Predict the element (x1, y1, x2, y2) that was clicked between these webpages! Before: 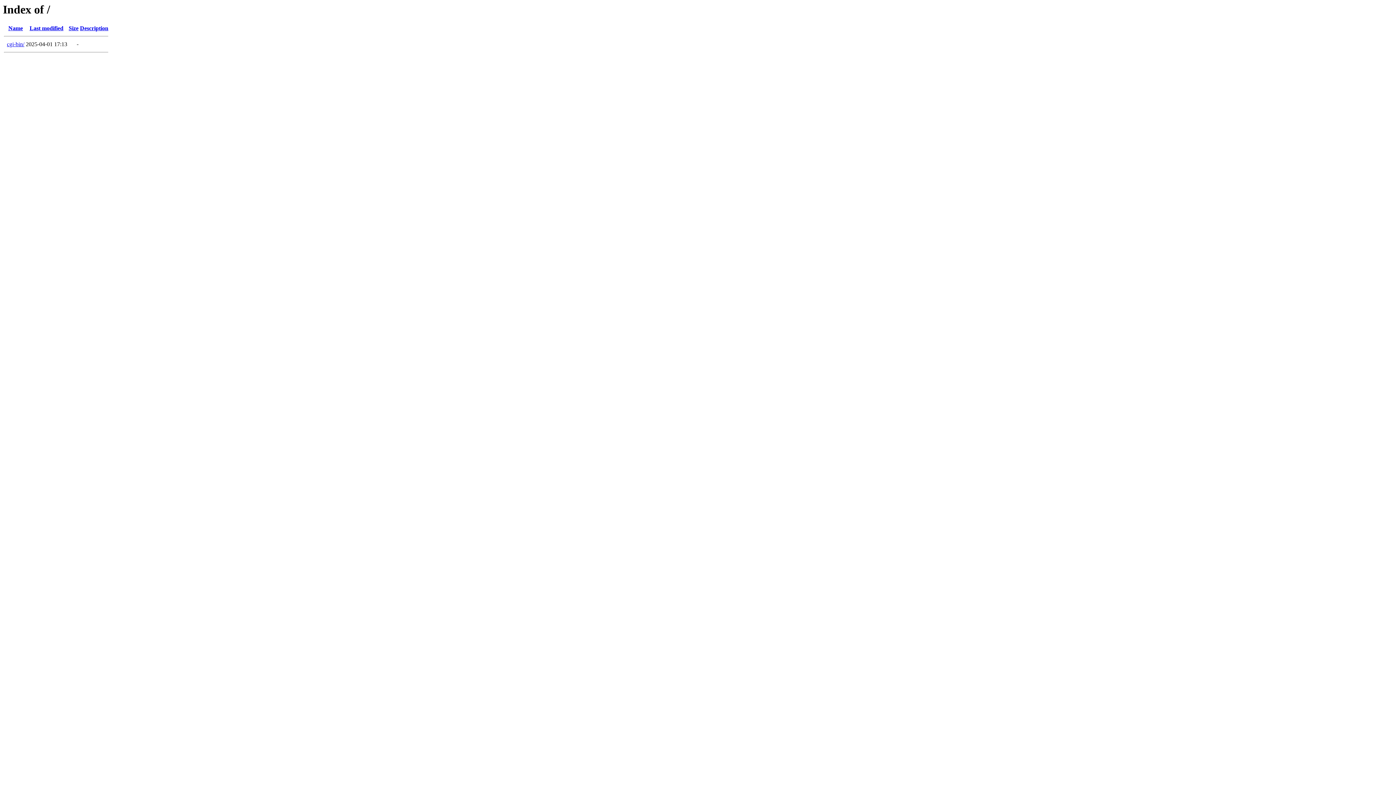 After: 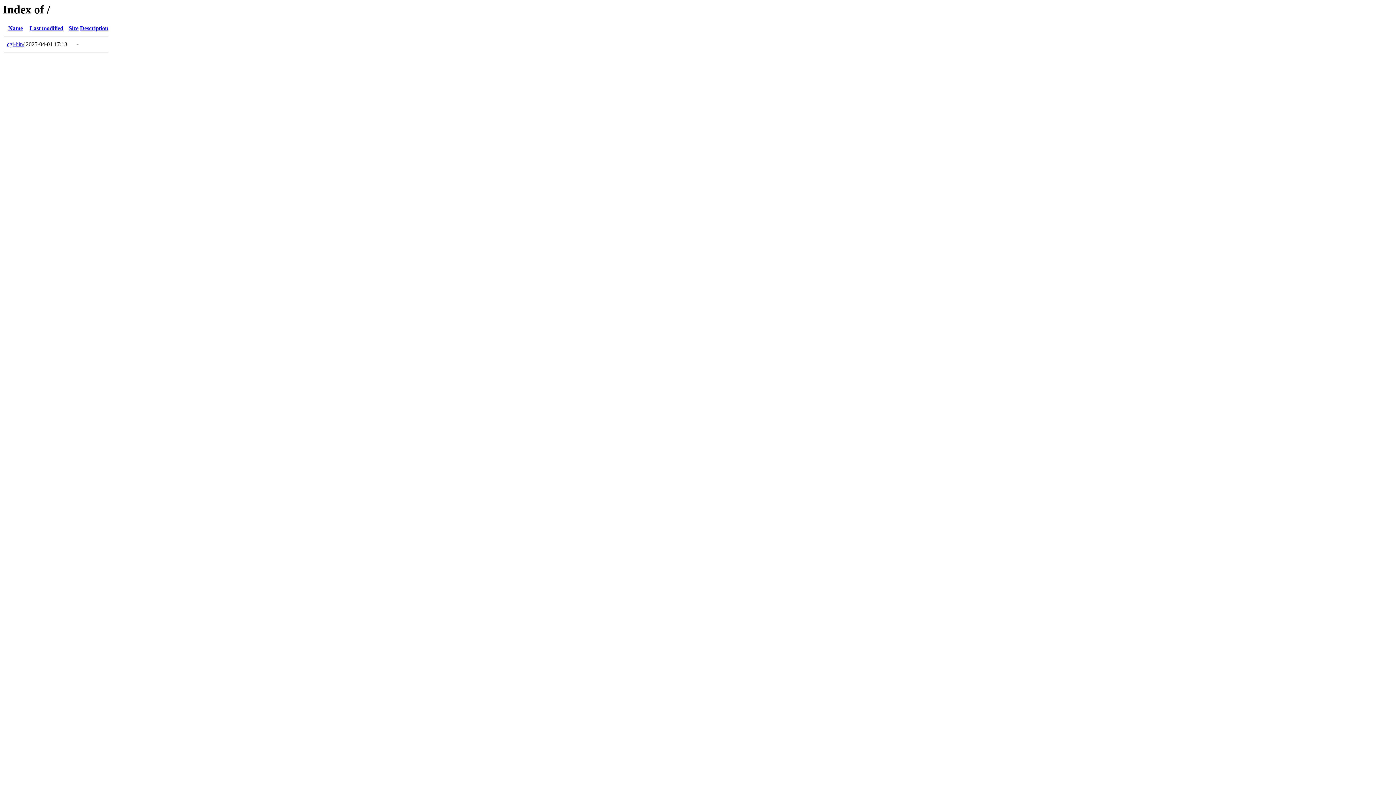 Action: label: Name bbox: (8, 25, 22, 31)